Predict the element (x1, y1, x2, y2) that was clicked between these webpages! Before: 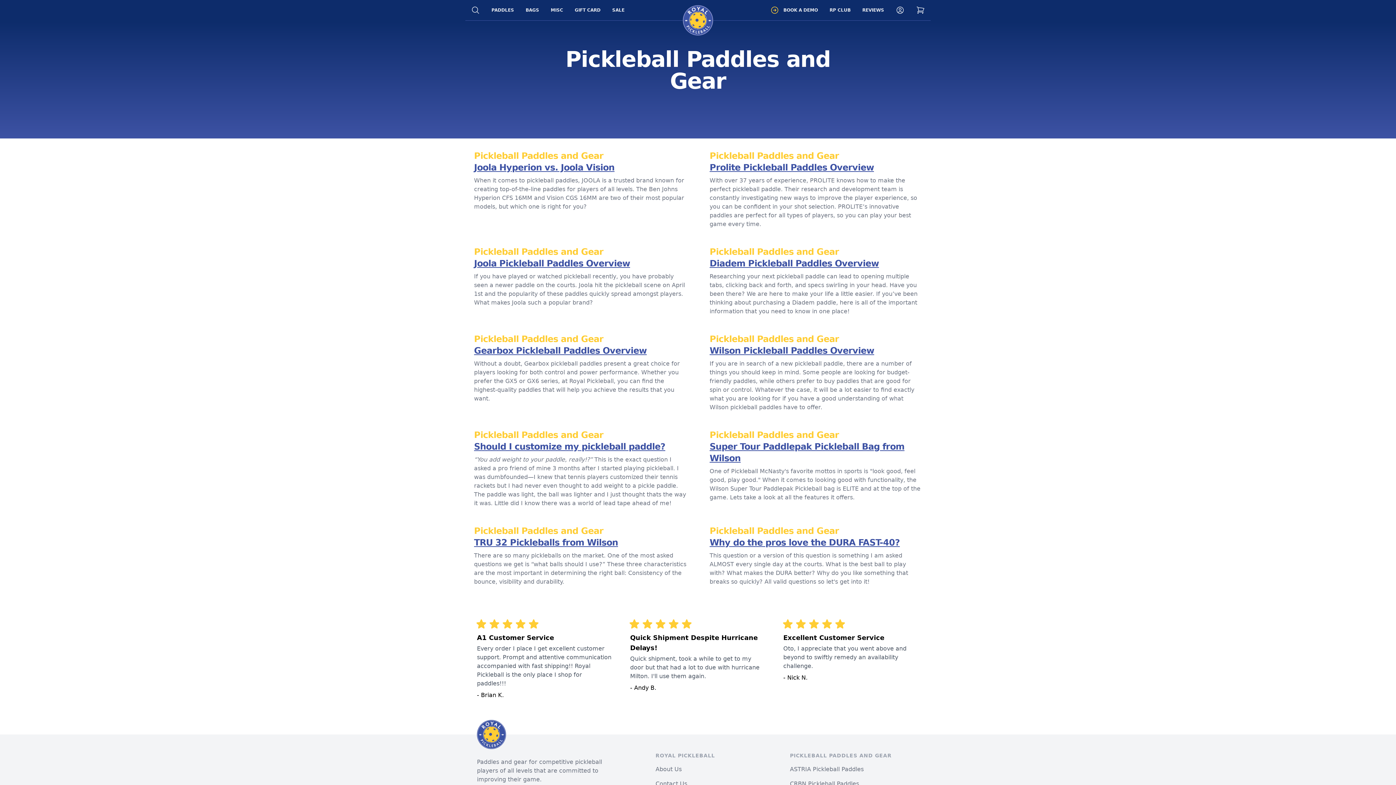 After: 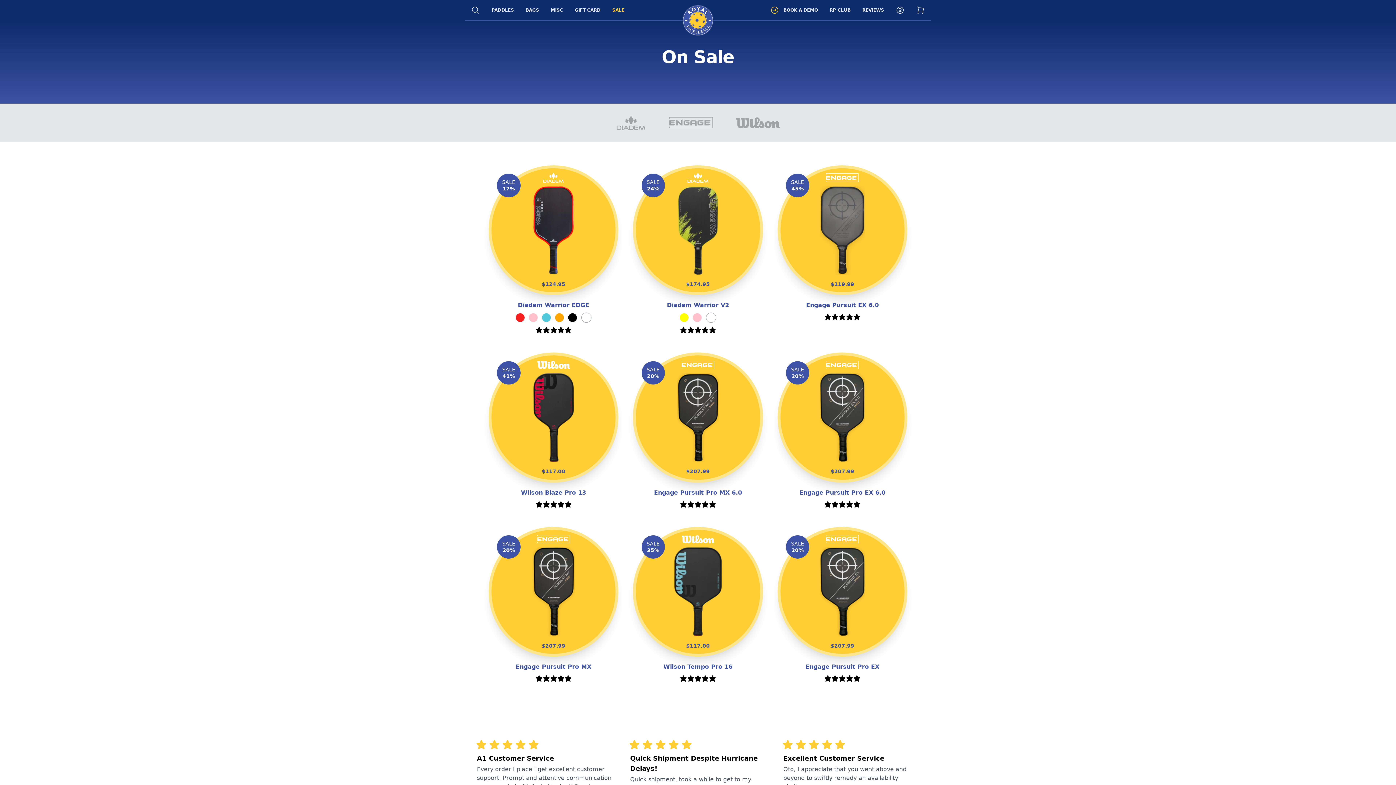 Action: bbox: (612, 7, 624, 13) label: SALE